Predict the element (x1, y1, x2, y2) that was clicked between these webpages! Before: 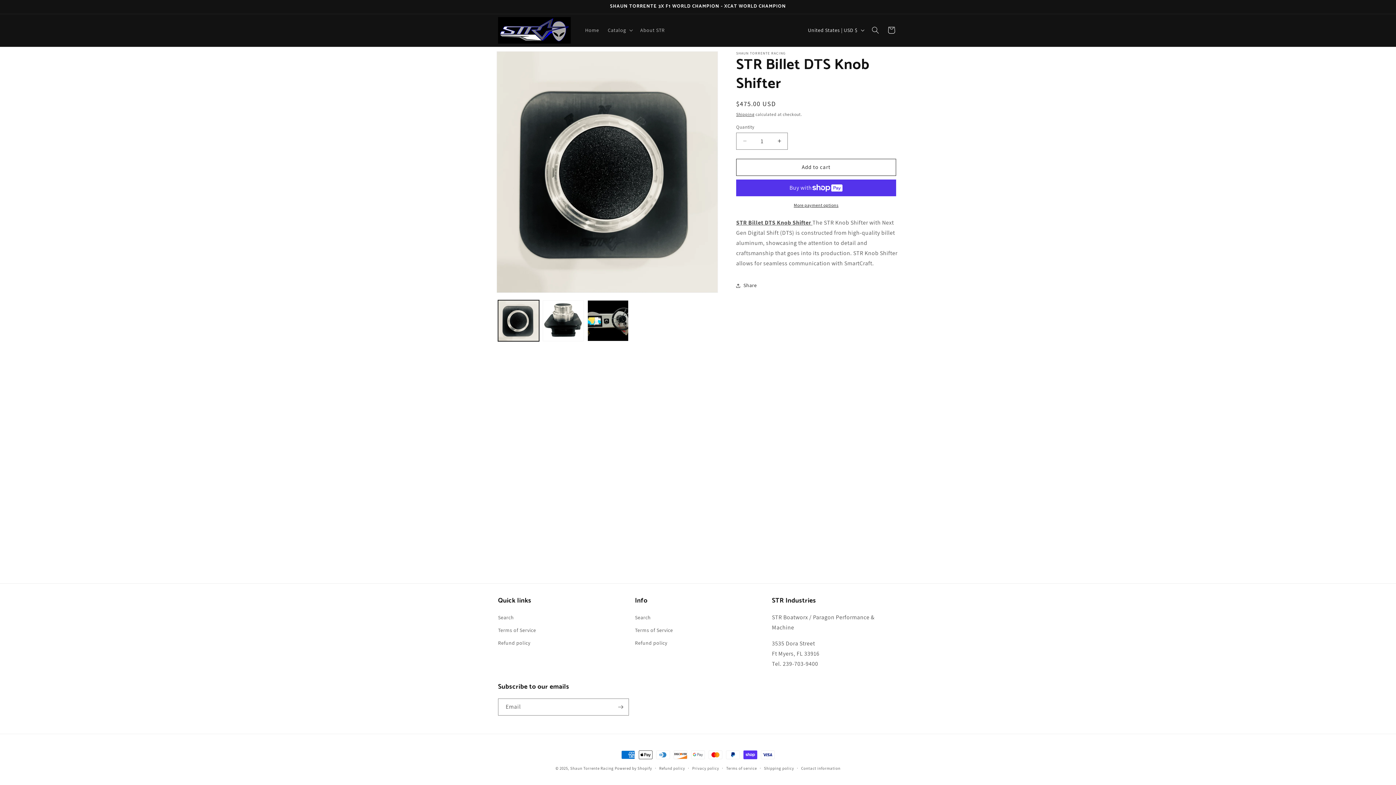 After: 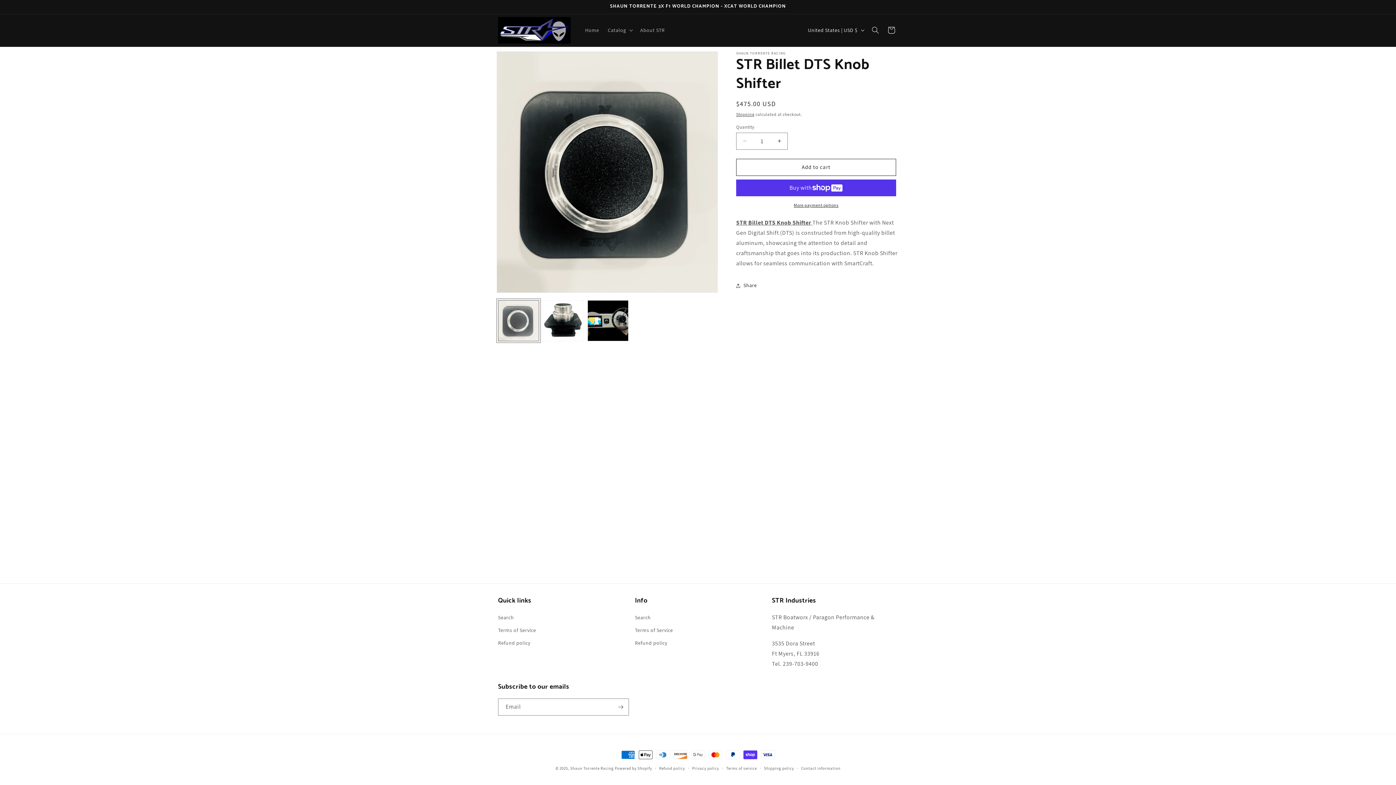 Action: bbox: (498, 300, 539, 341) label: Load image 1 in gallery view